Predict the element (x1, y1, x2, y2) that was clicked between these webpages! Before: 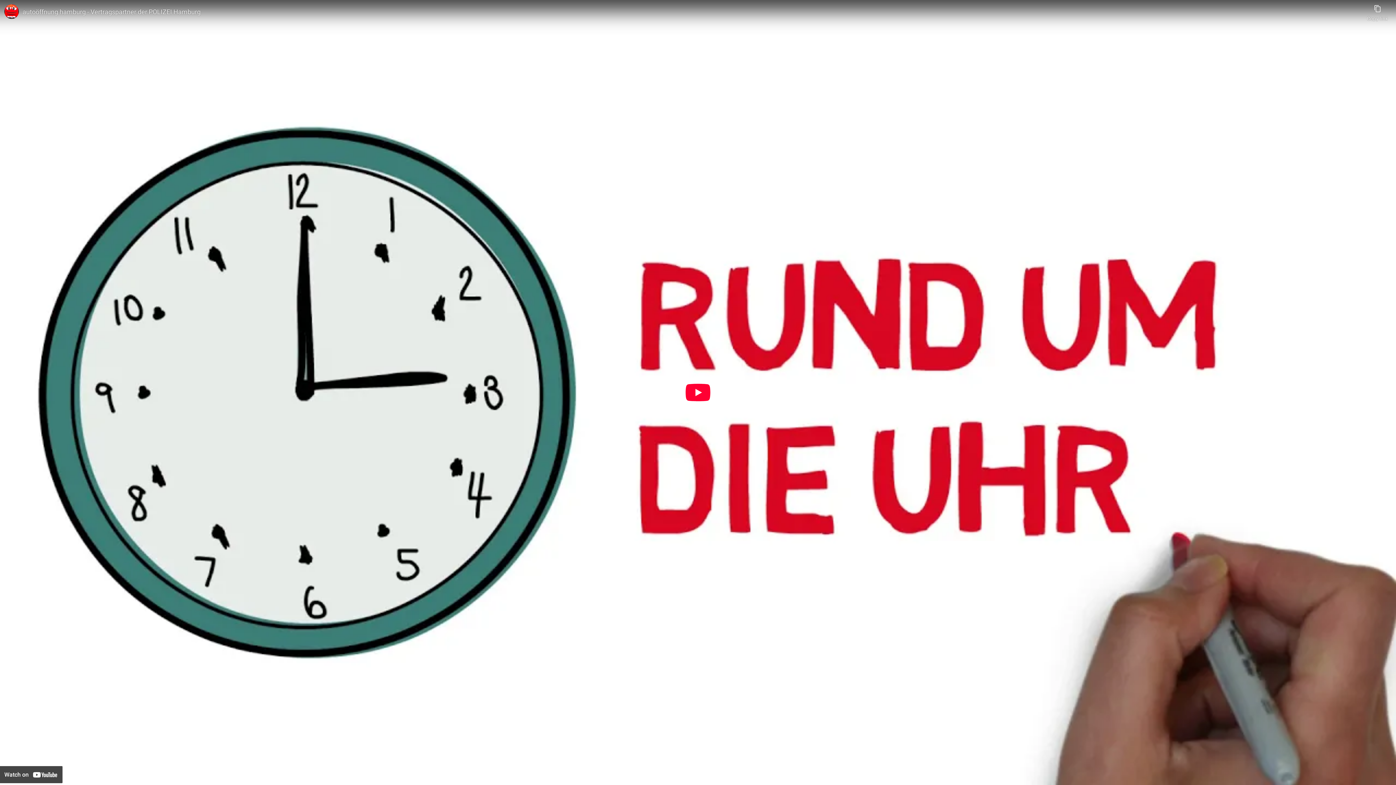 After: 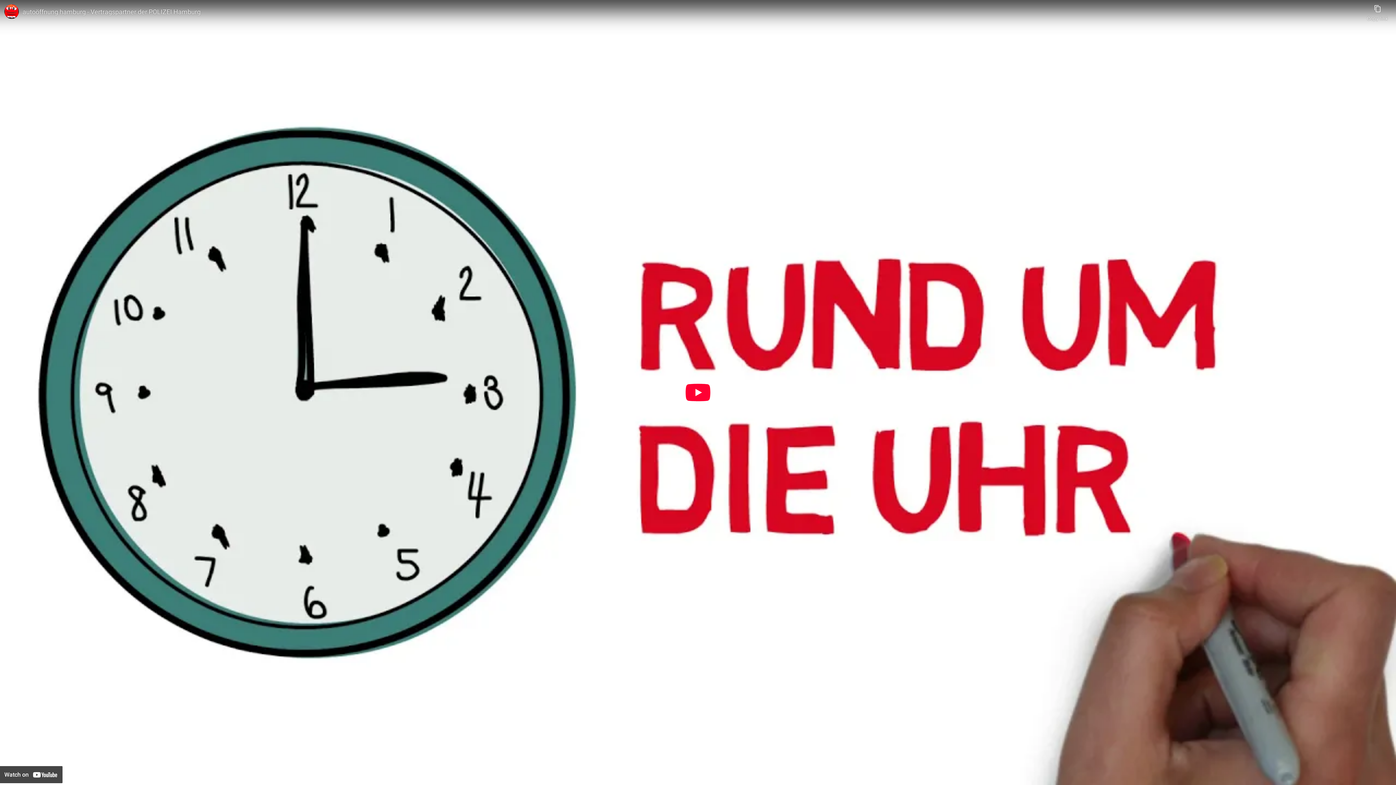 Action: bbox: (0, 766, 62, 783) label: Watch on YouTube